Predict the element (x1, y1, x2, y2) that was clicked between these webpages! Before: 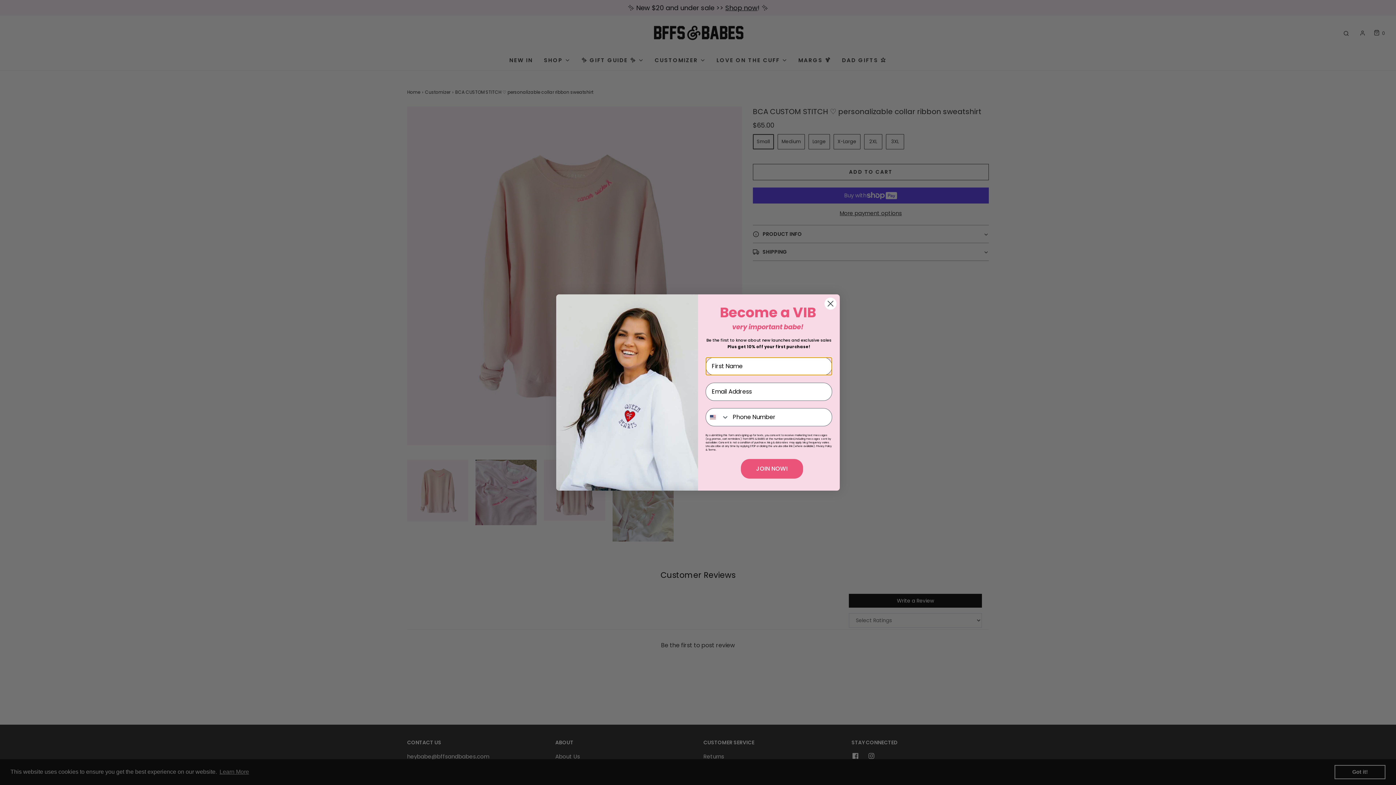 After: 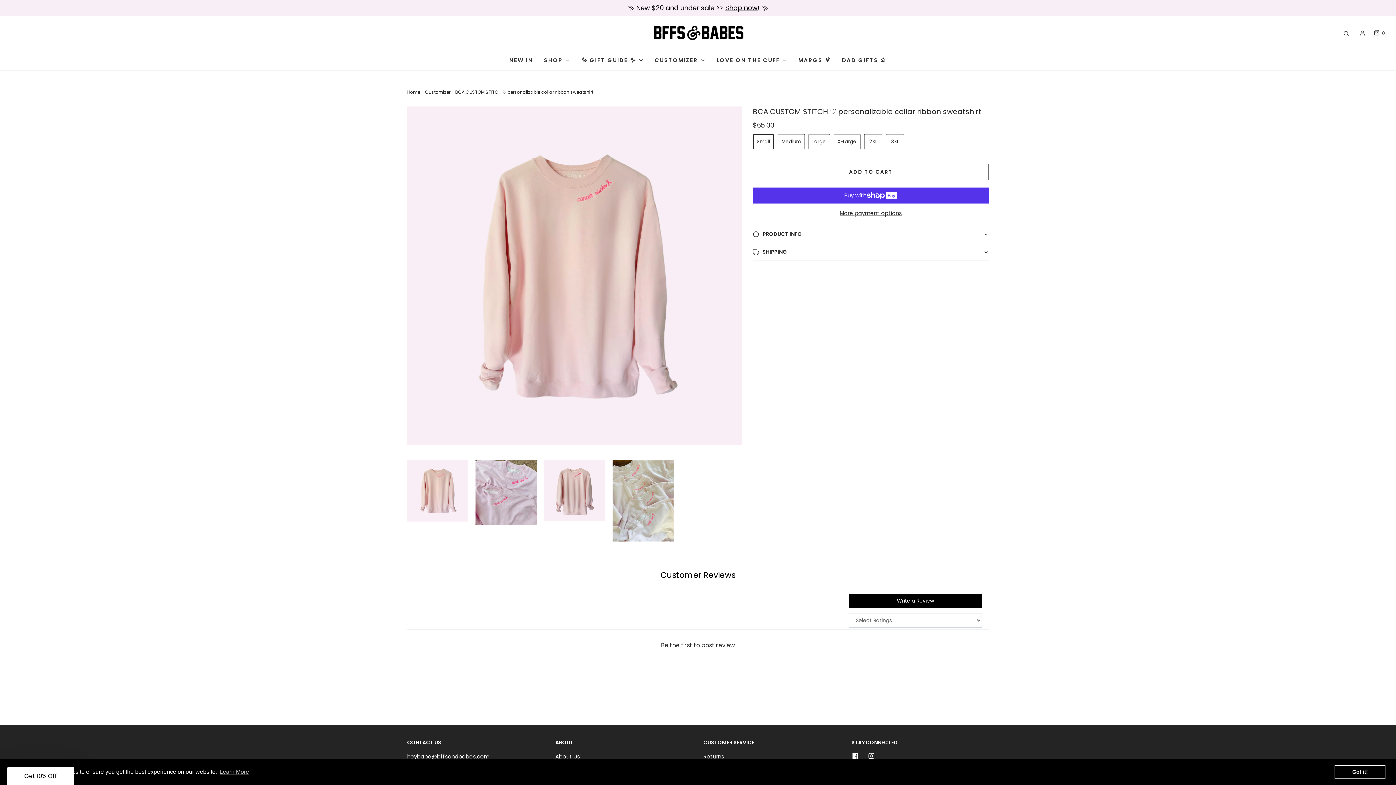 Action: bbox: (824, 318, 837, 331) label: Close dialog